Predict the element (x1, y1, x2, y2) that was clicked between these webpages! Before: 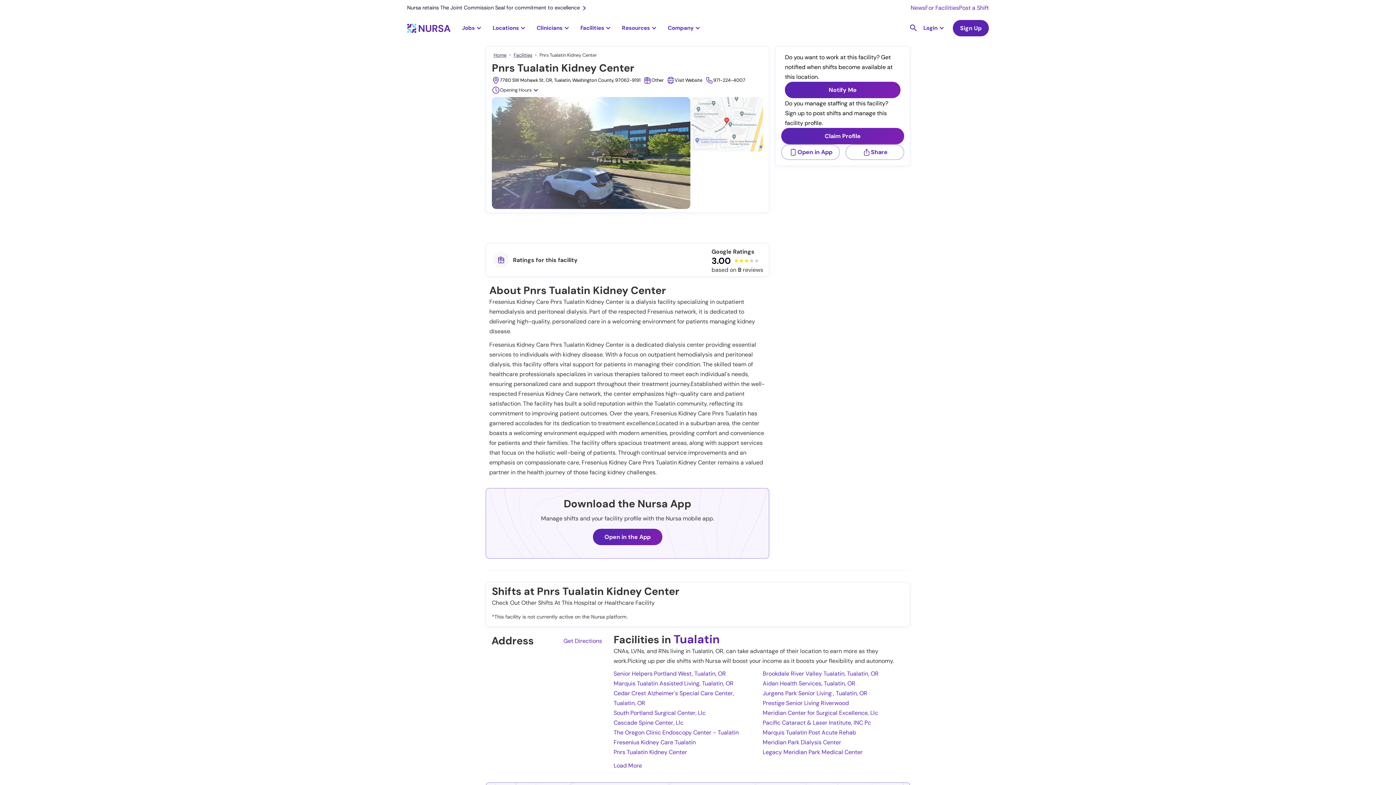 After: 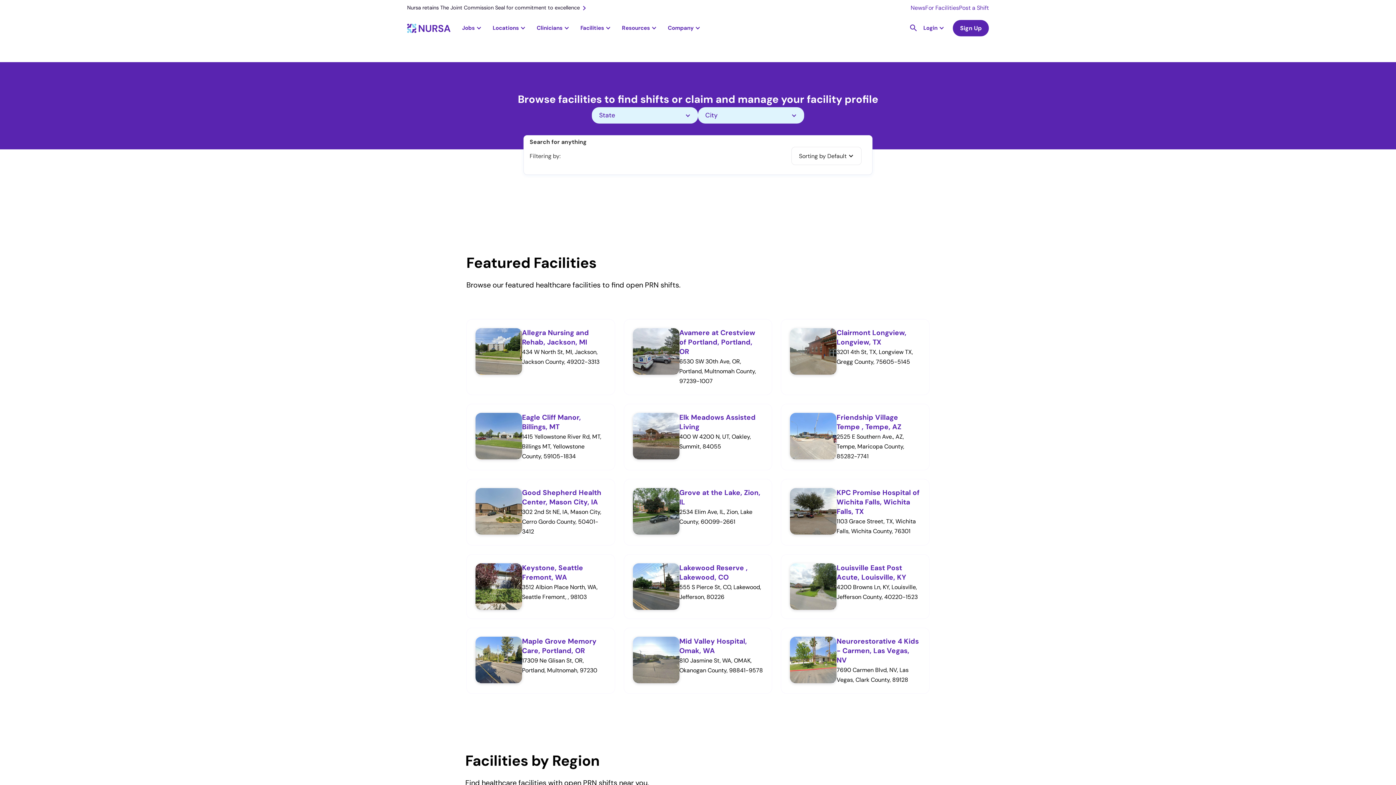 Action: label: Facilities bbox: (513, 50, 532, 60)